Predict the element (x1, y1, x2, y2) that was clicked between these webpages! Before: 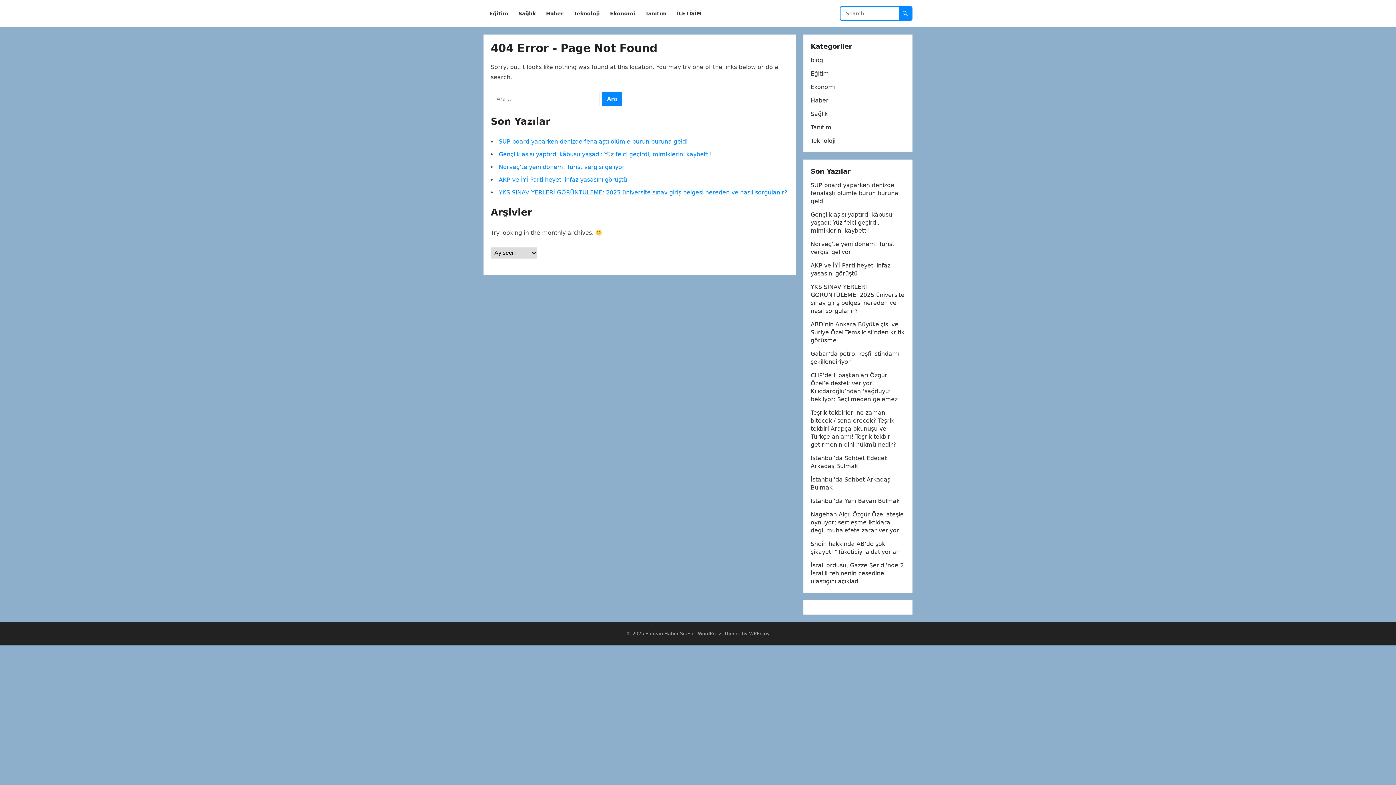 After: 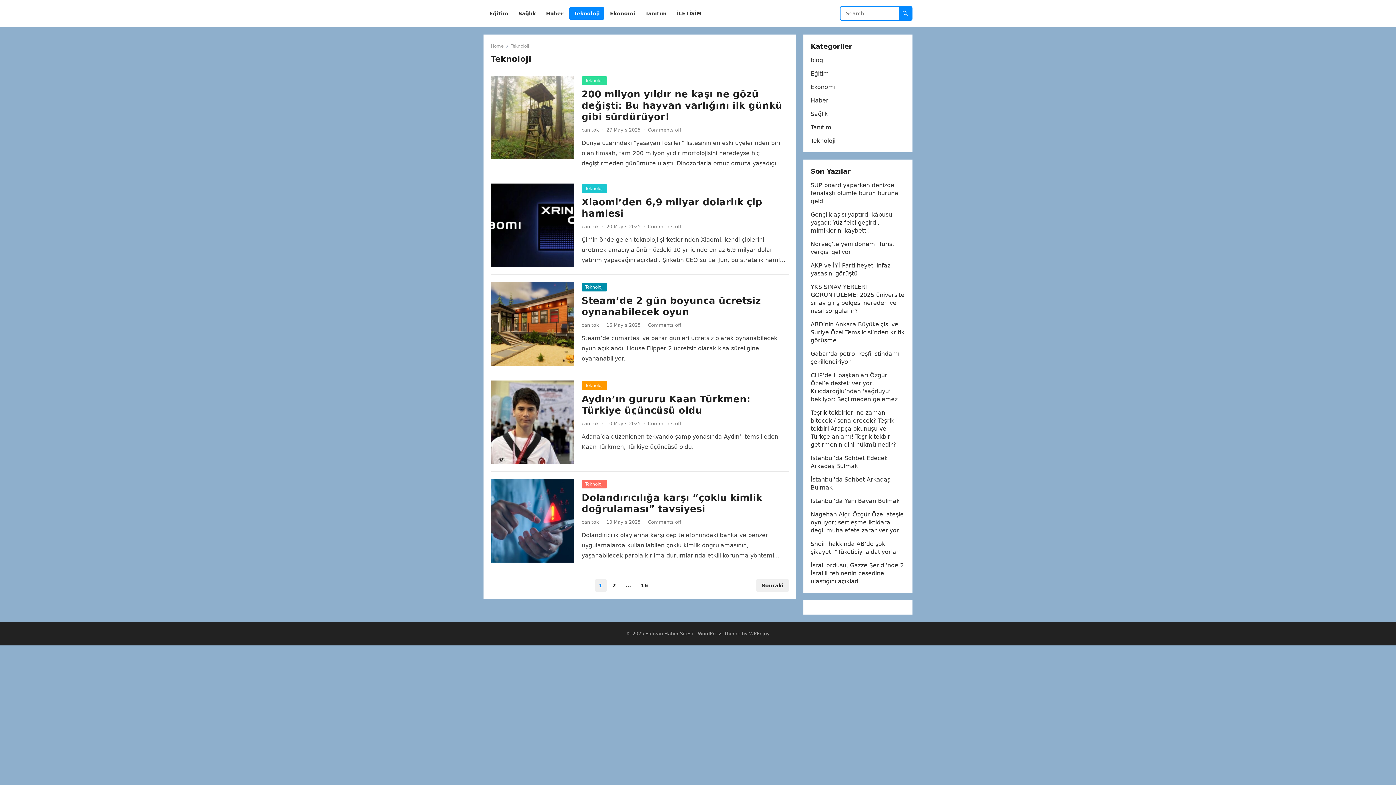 Action: bbox: (569, 0, 604, 27) label: Teknoloji